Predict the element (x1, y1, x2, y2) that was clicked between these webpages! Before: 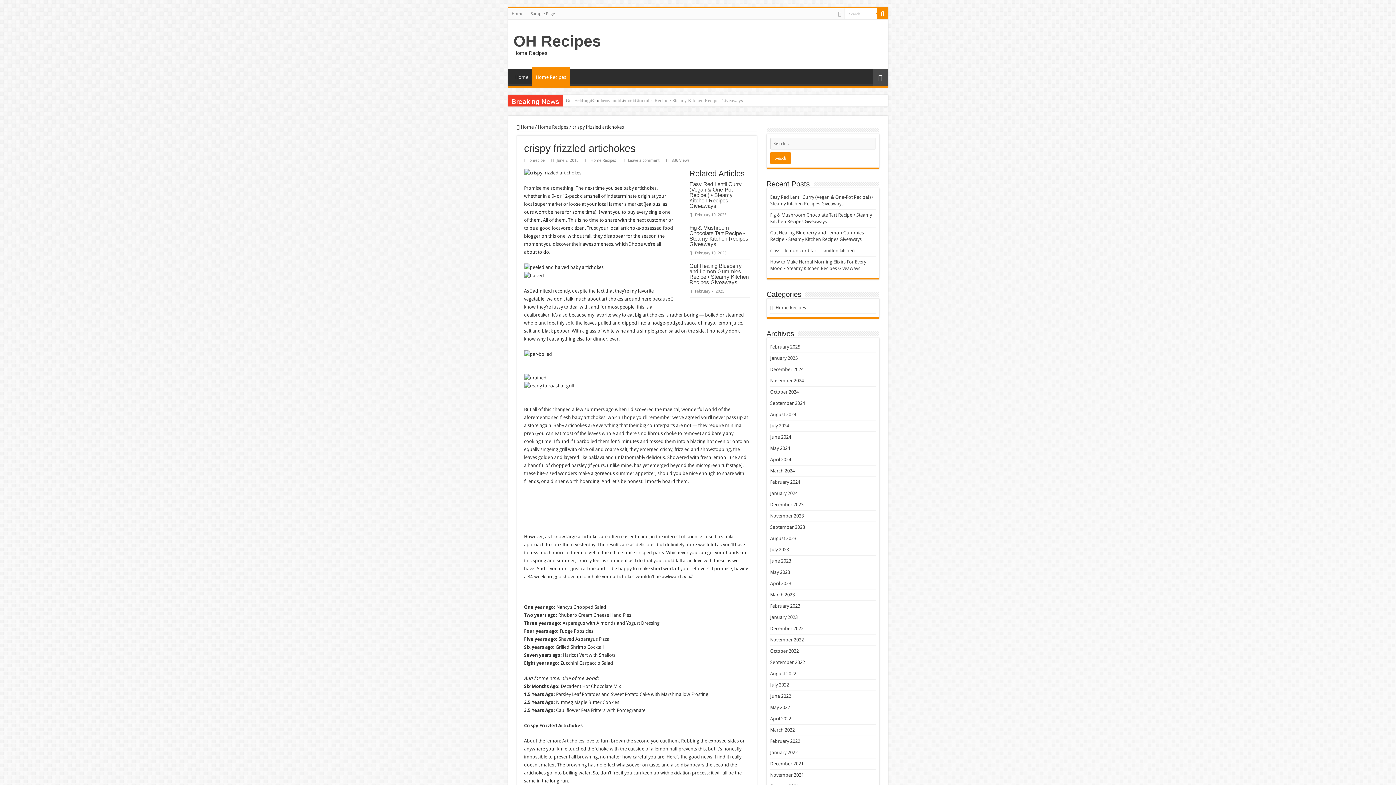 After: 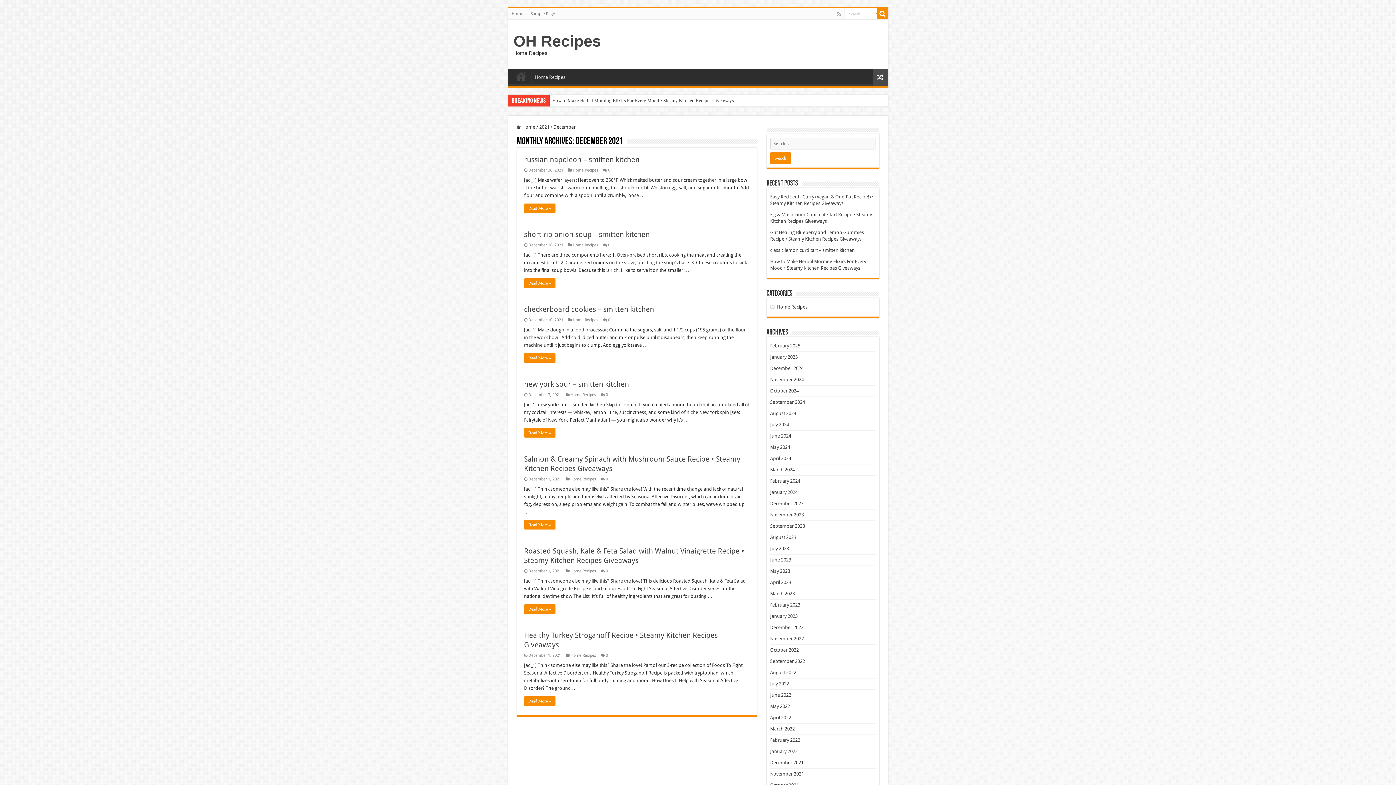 Action: label: December 2021 bbox: (770, 761, 803, 766)